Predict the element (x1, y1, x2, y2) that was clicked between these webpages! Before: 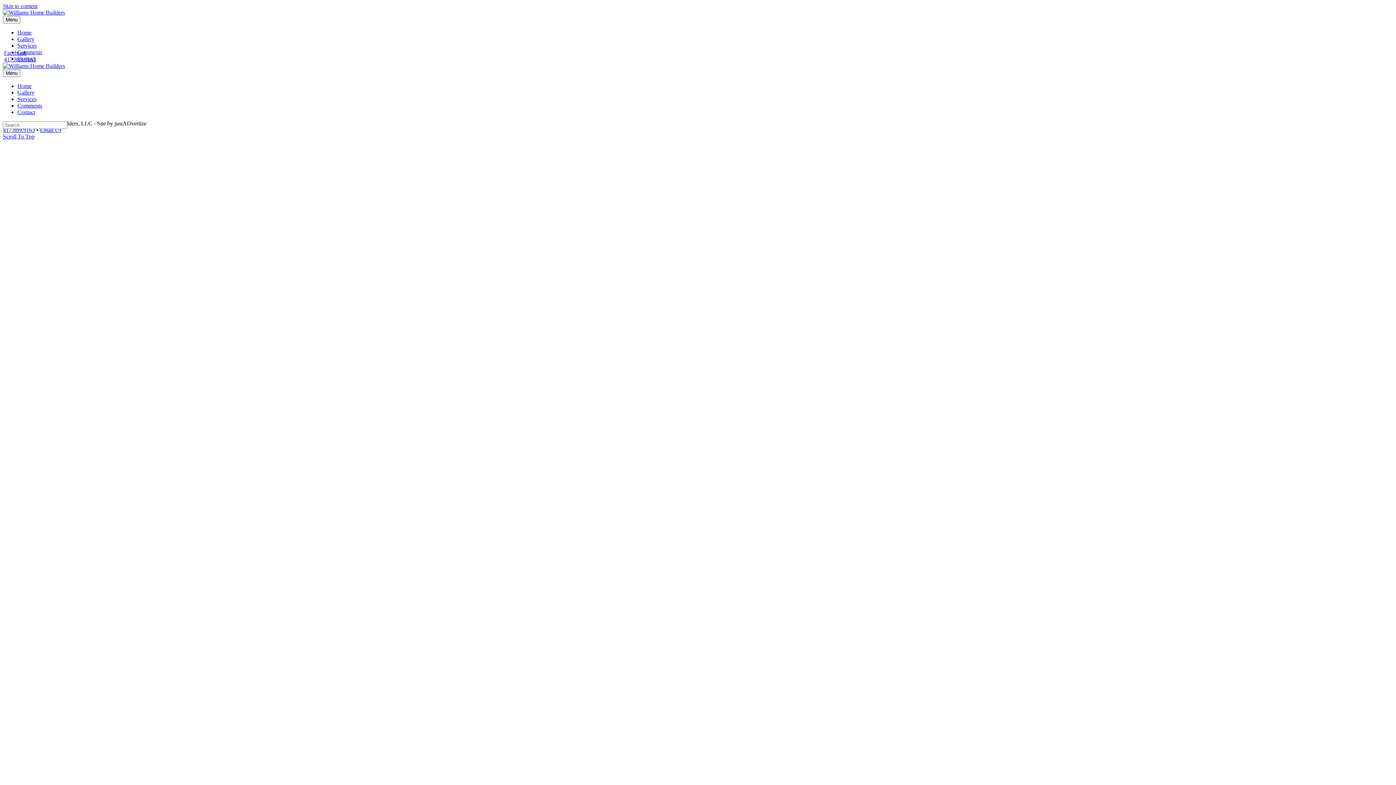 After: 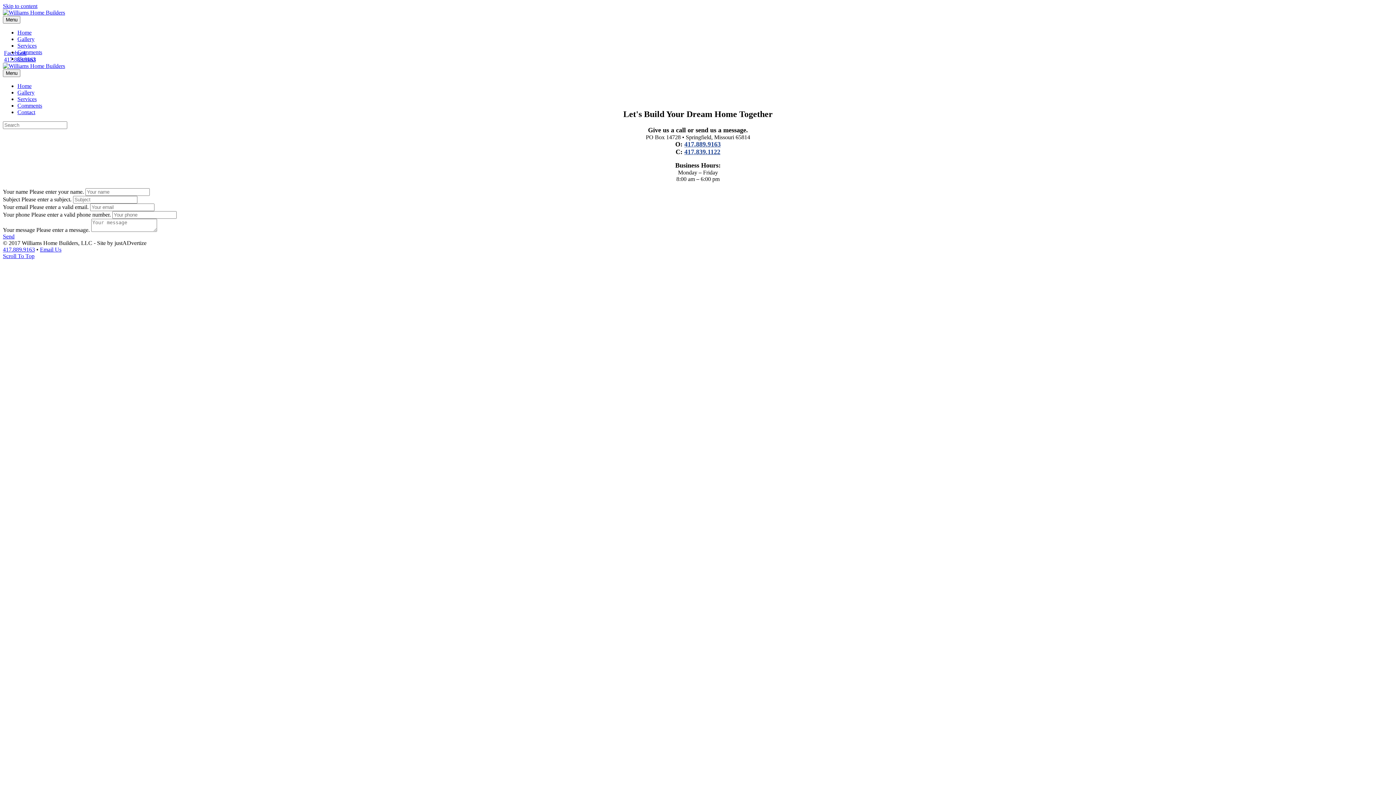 Action: label: Contact bbox: (17, 109, 35, 115)